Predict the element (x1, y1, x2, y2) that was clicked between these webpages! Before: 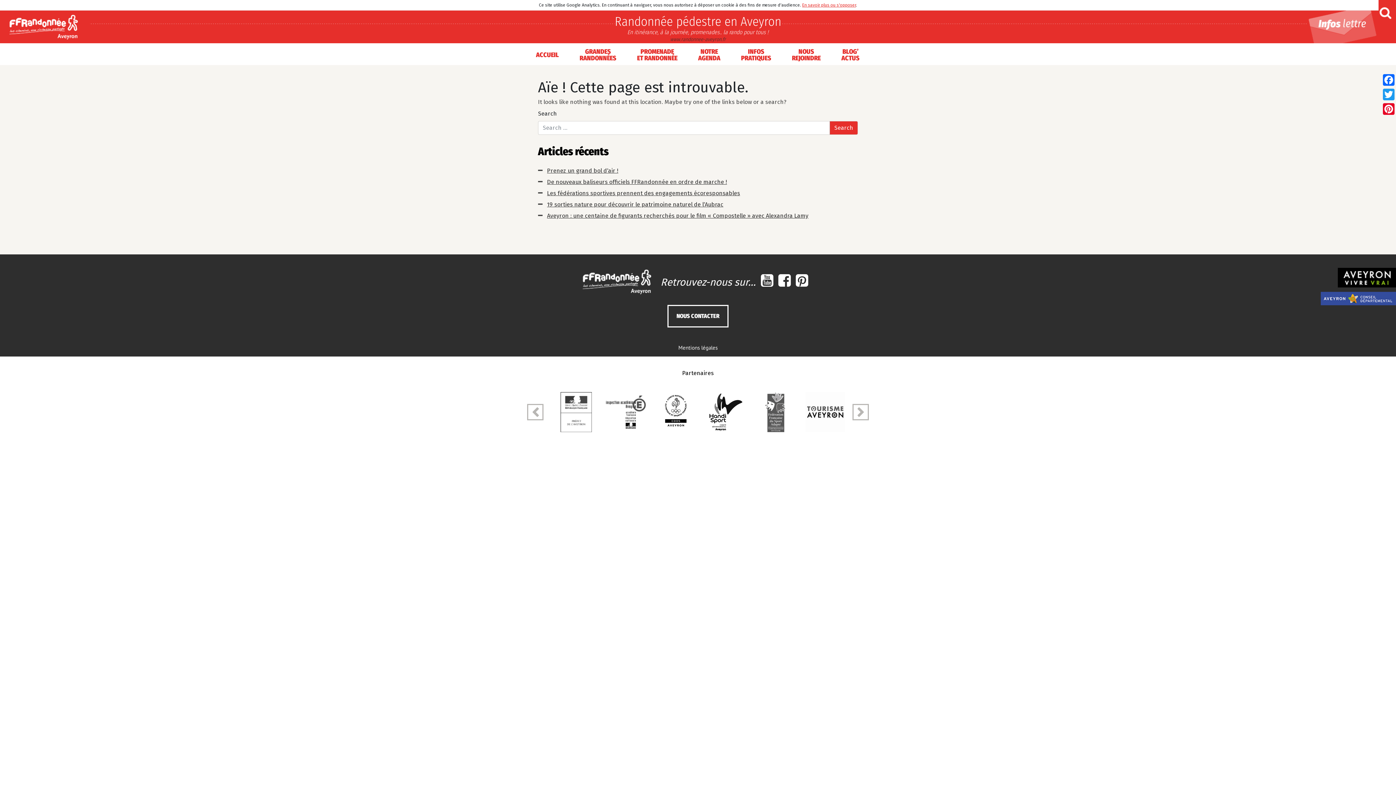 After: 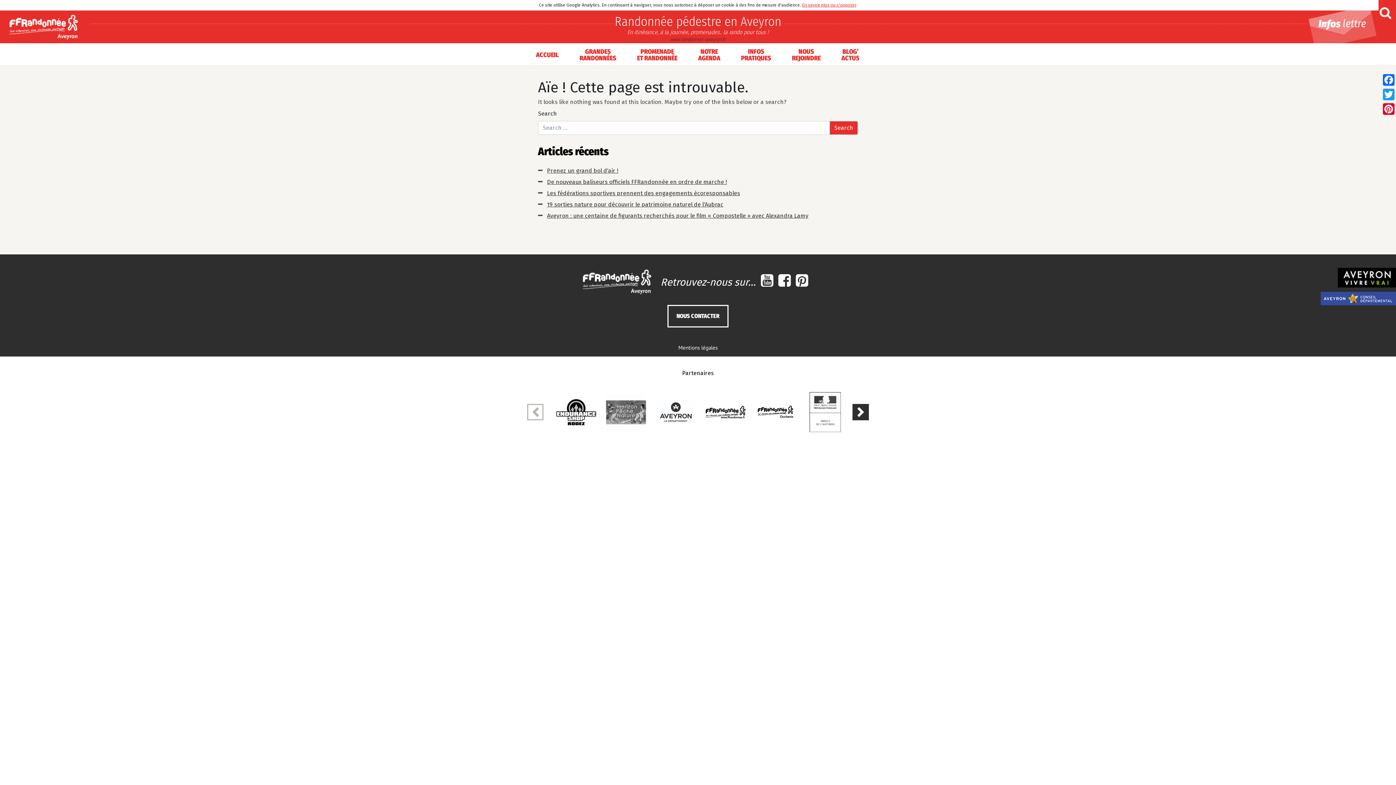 Action: bbox: (852, 404, 869, 420) label: Next